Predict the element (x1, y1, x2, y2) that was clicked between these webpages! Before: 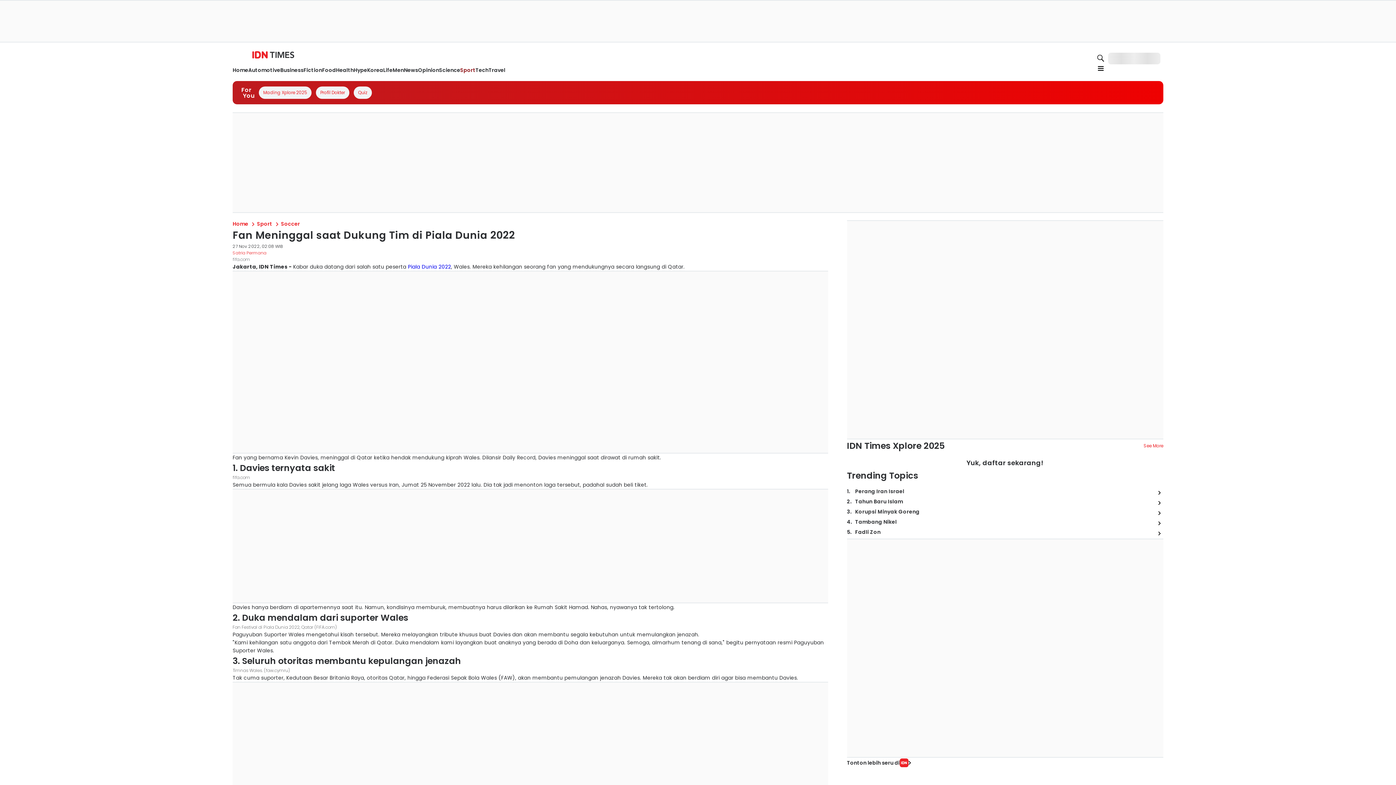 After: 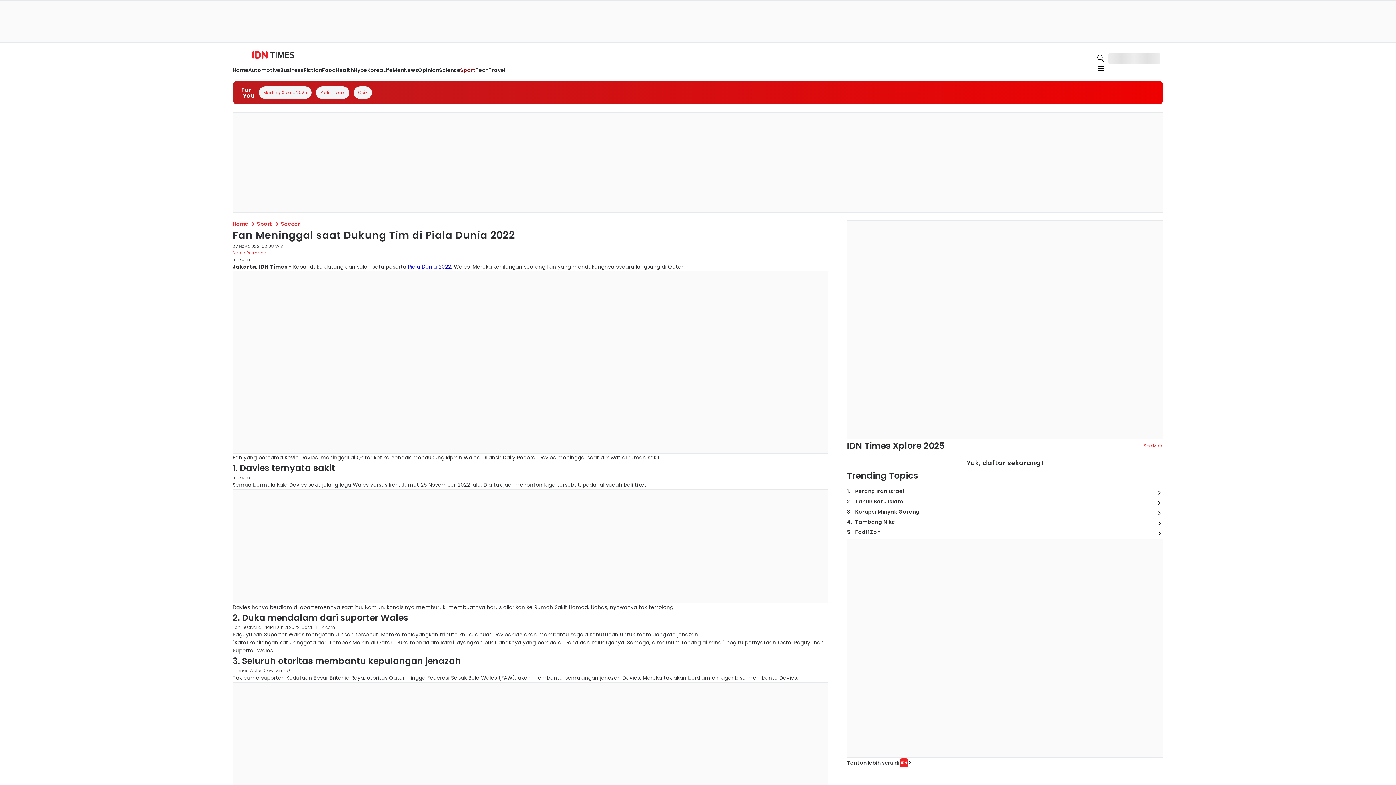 Action: bbox: (501, 167, 606, 176)